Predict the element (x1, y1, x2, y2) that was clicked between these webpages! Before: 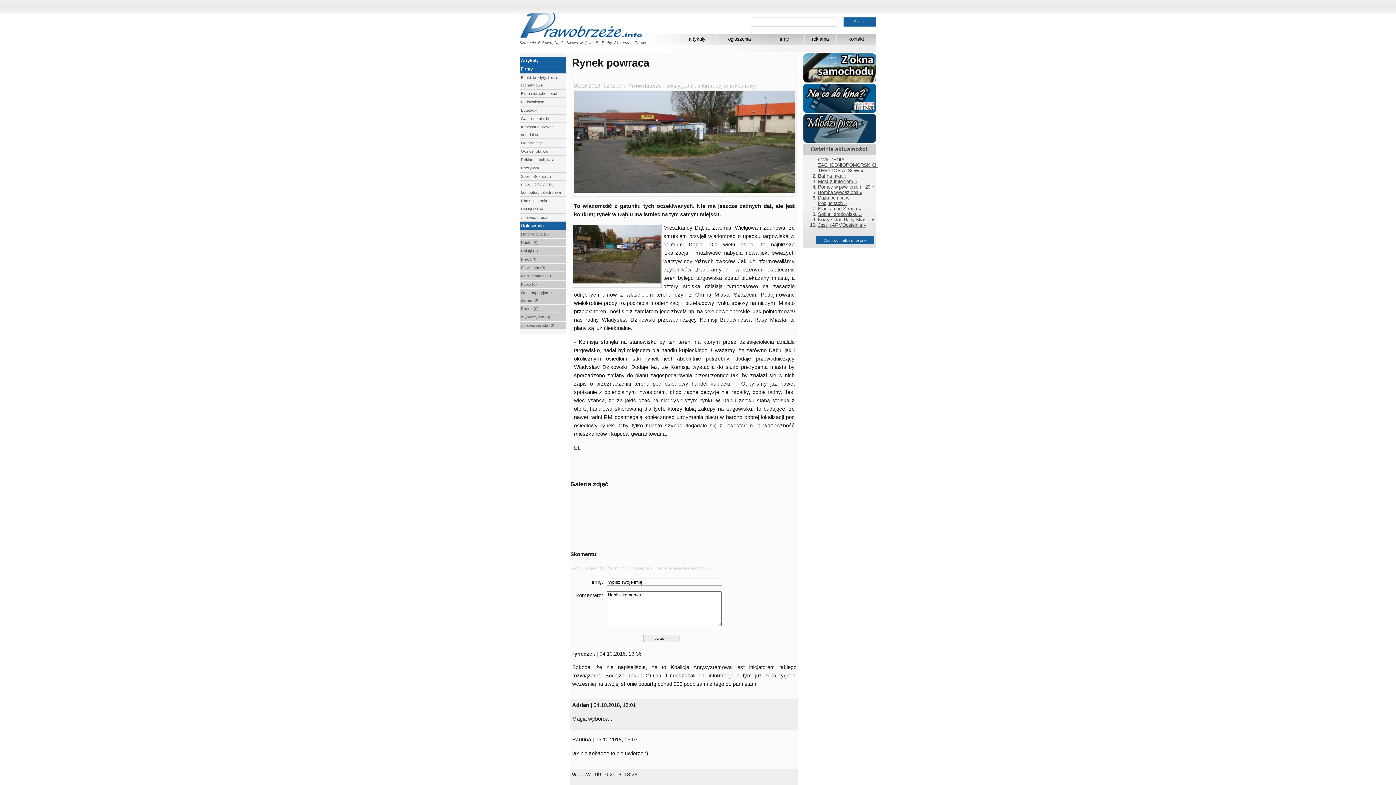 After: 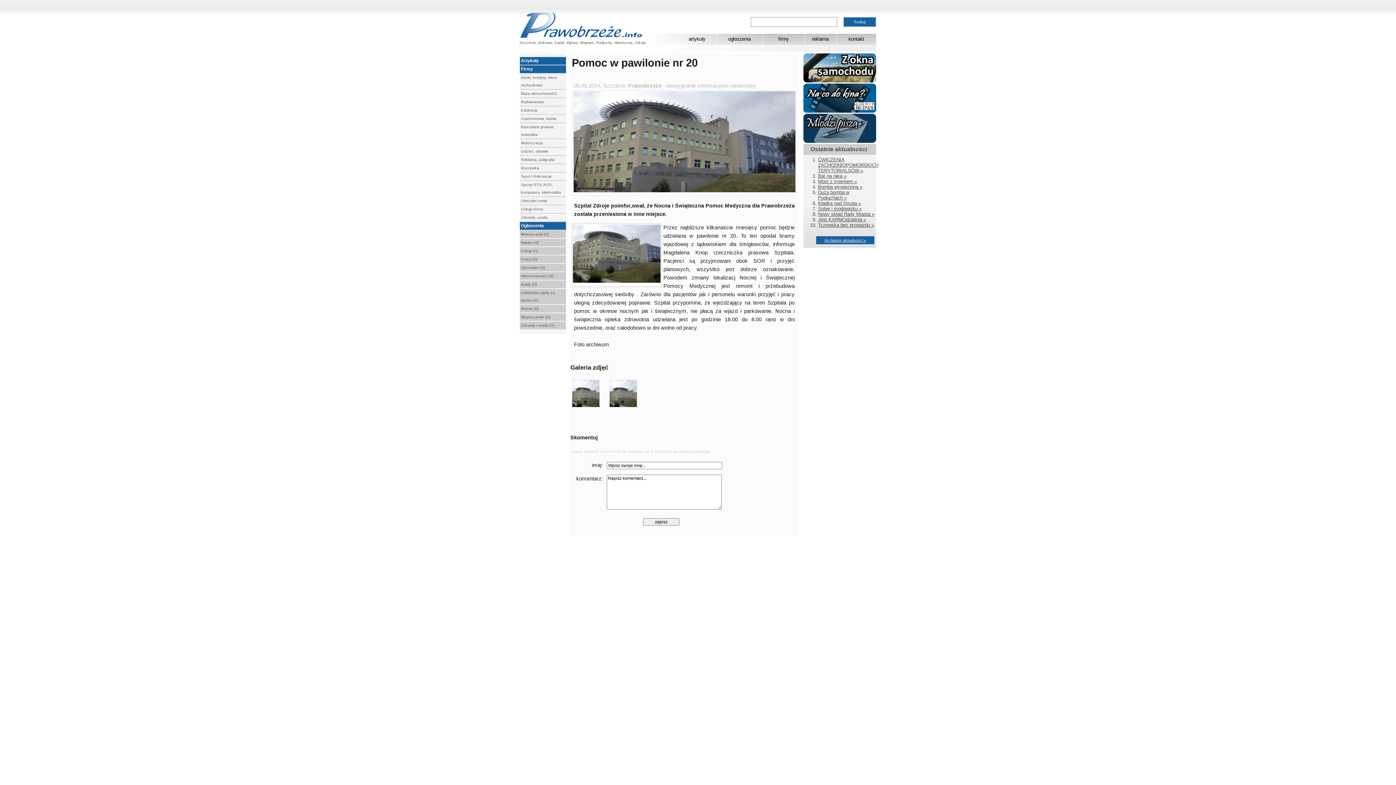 Action: bbox: (818, 184, 874, 189) label: Pomoc w pawilonie nr 20 »